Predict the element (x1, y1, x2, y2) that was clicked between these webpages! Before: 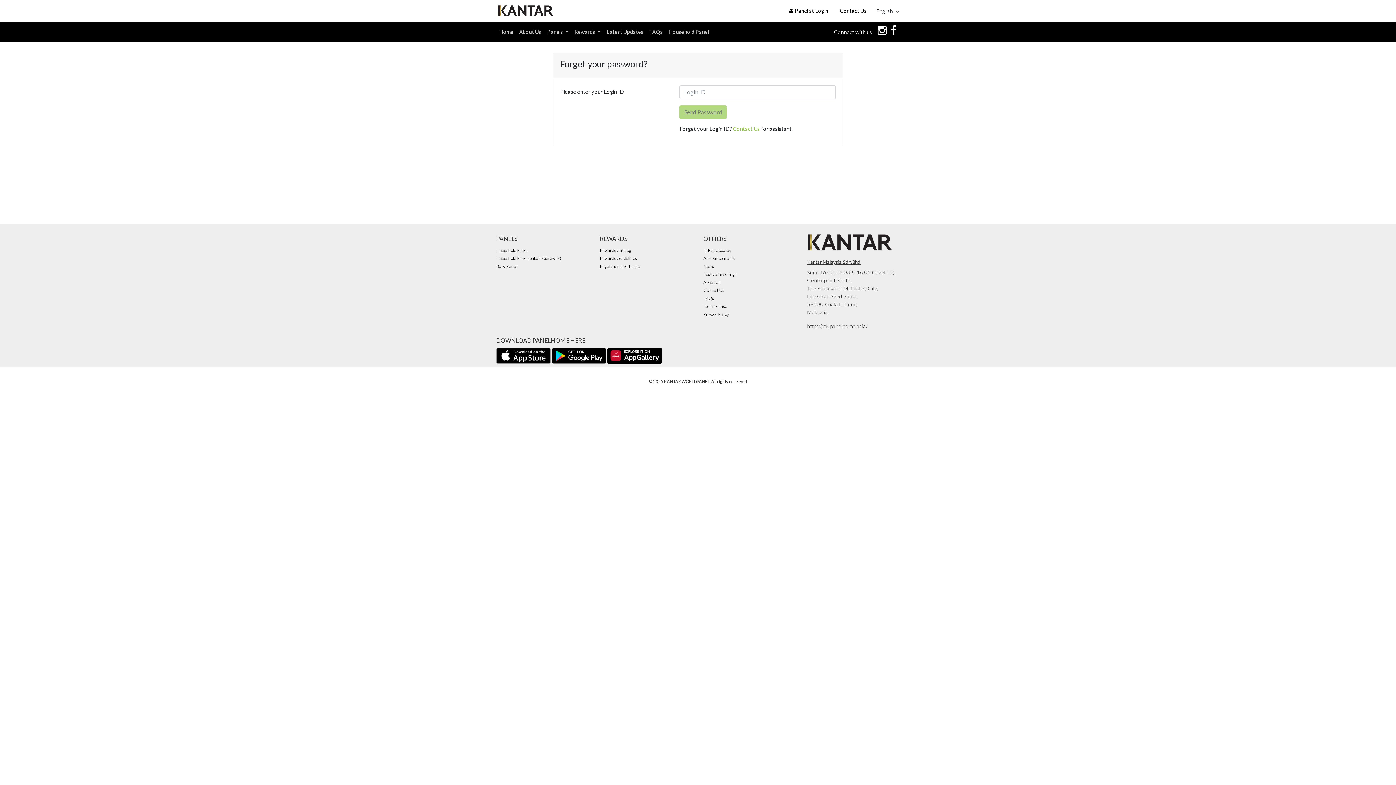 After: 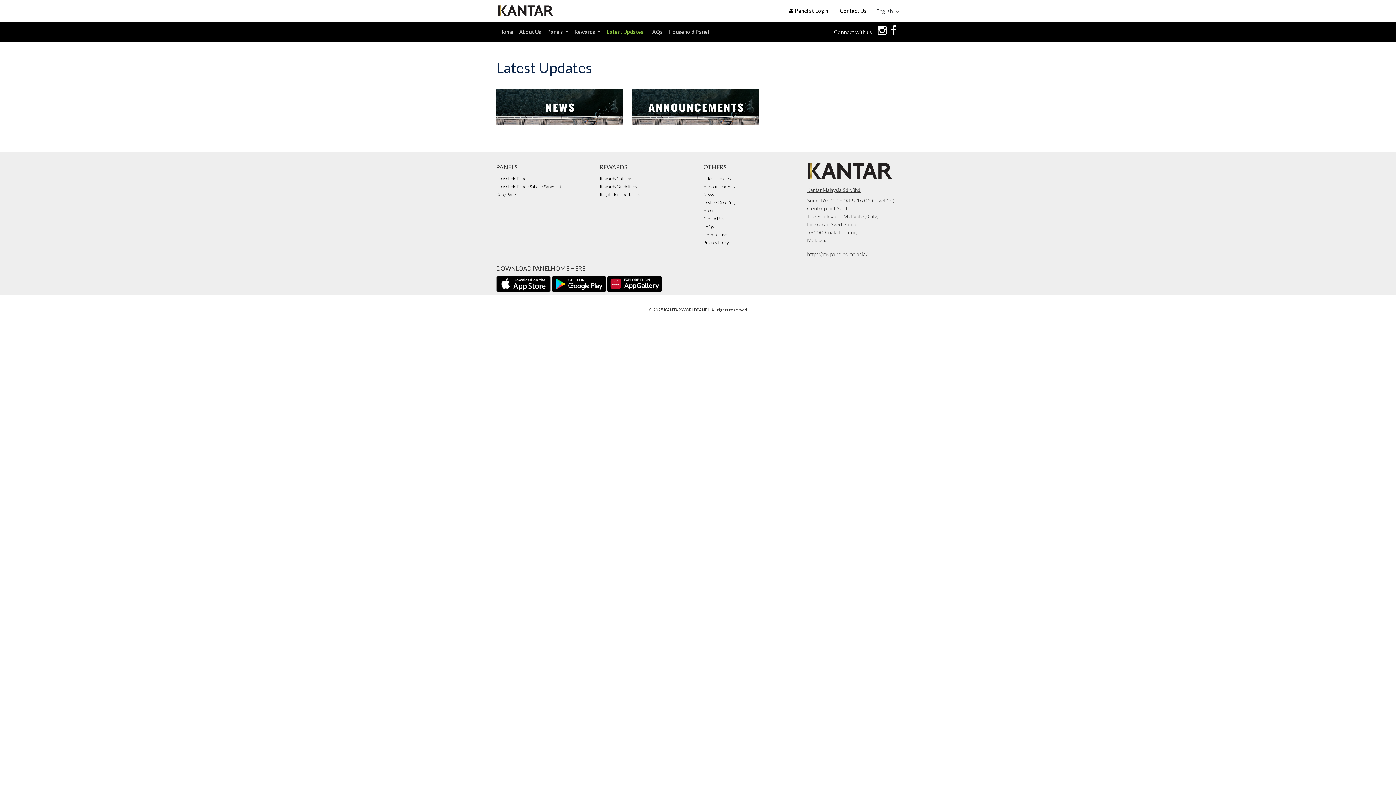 Action: label: Latest Updates bbox: (703, 247, 730, 253)